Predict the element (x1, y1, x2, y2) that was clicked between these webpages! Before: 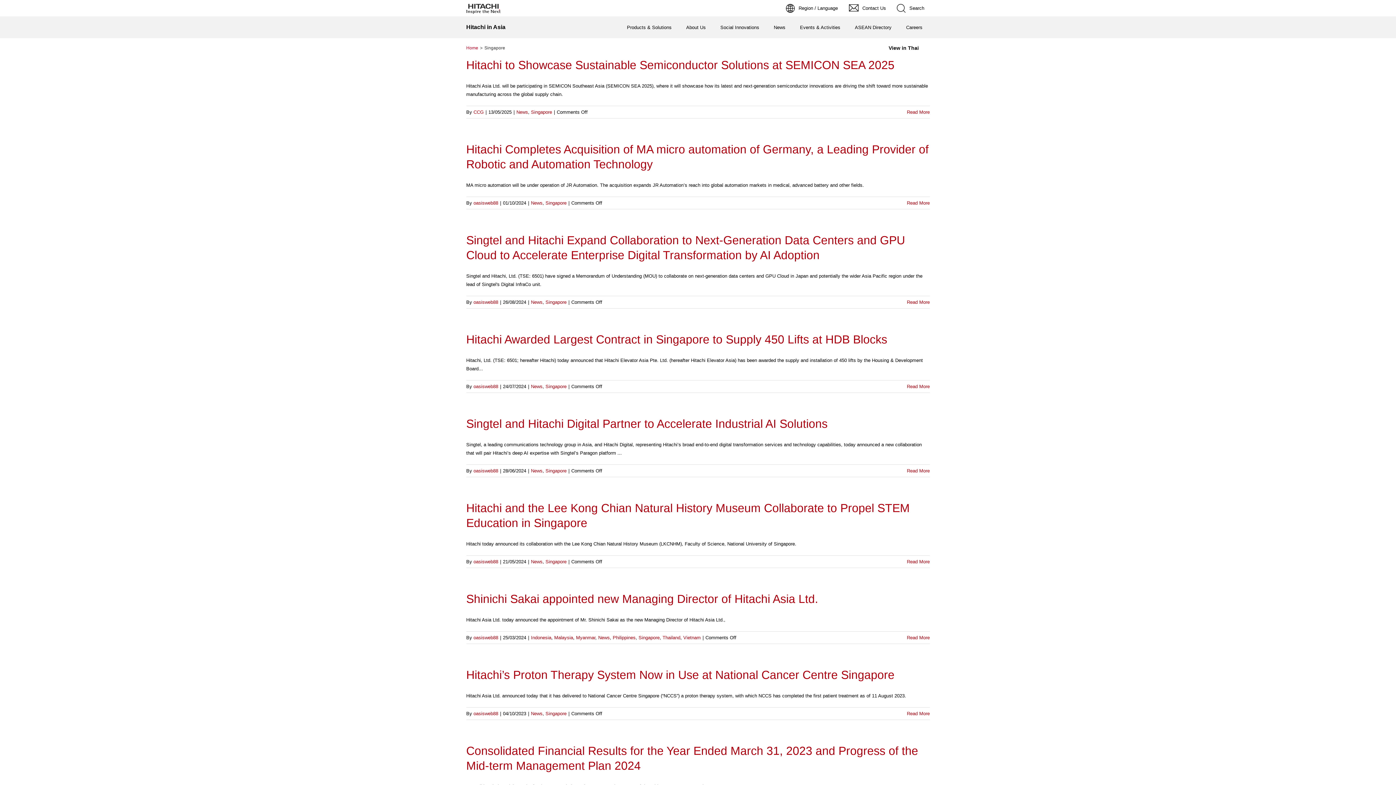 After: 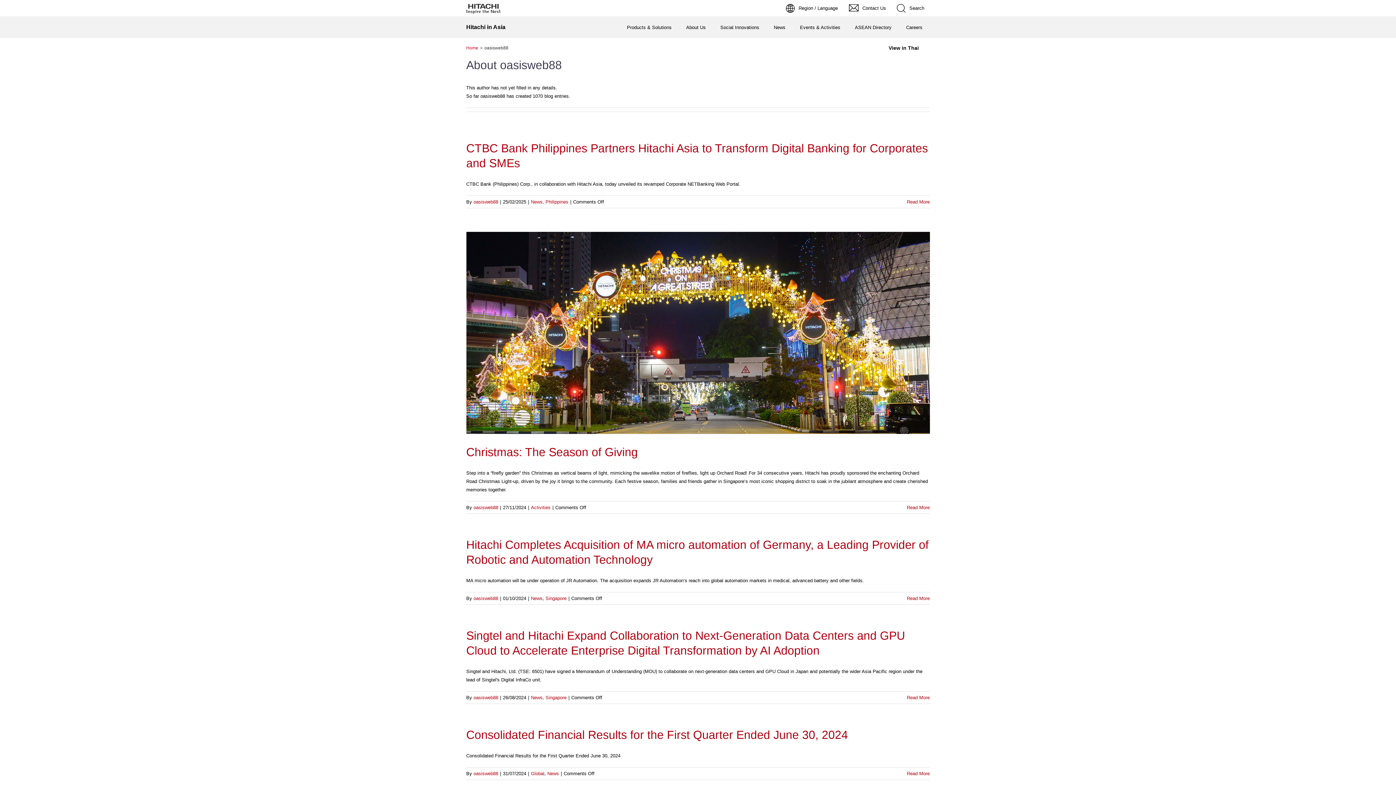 Action: label: oasisweb88 bbox: (473, 468, 498, 473)